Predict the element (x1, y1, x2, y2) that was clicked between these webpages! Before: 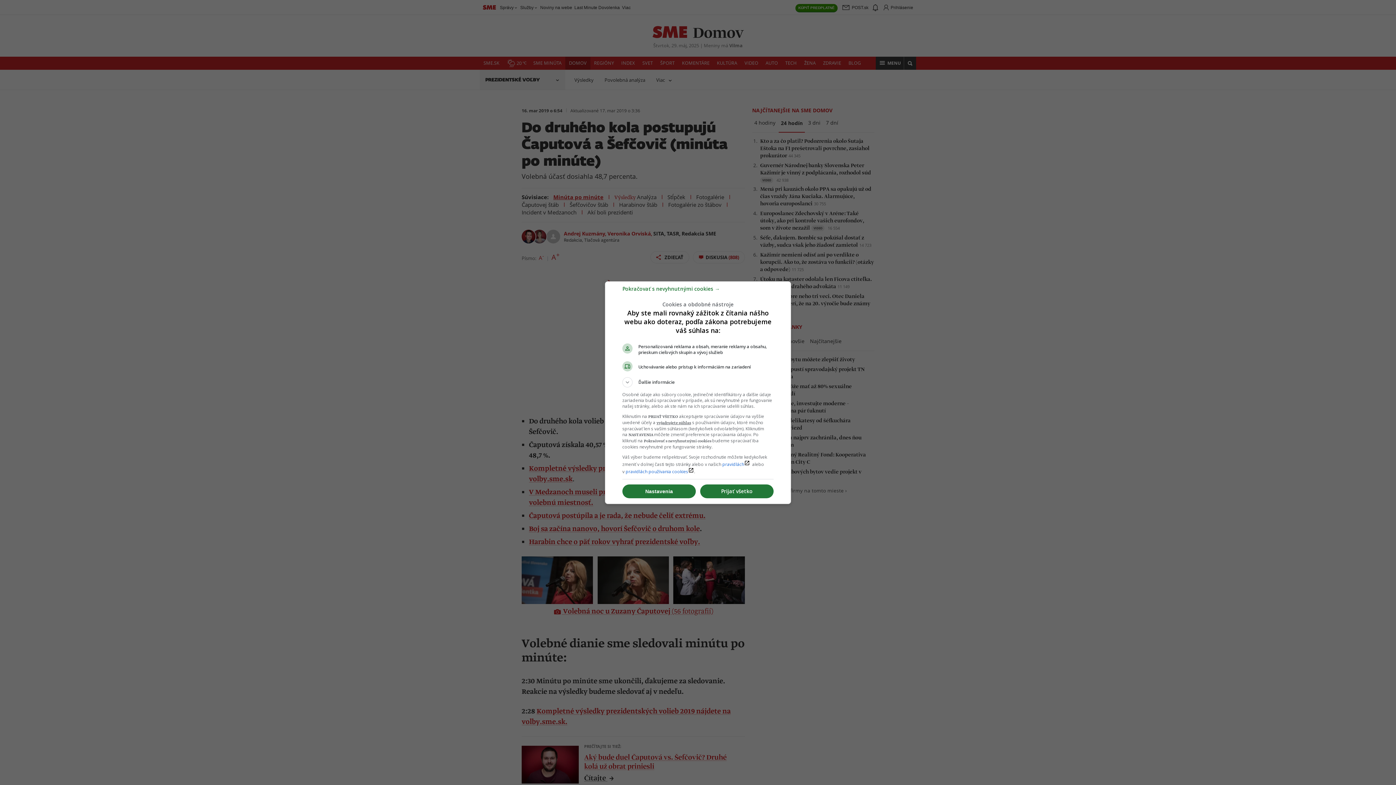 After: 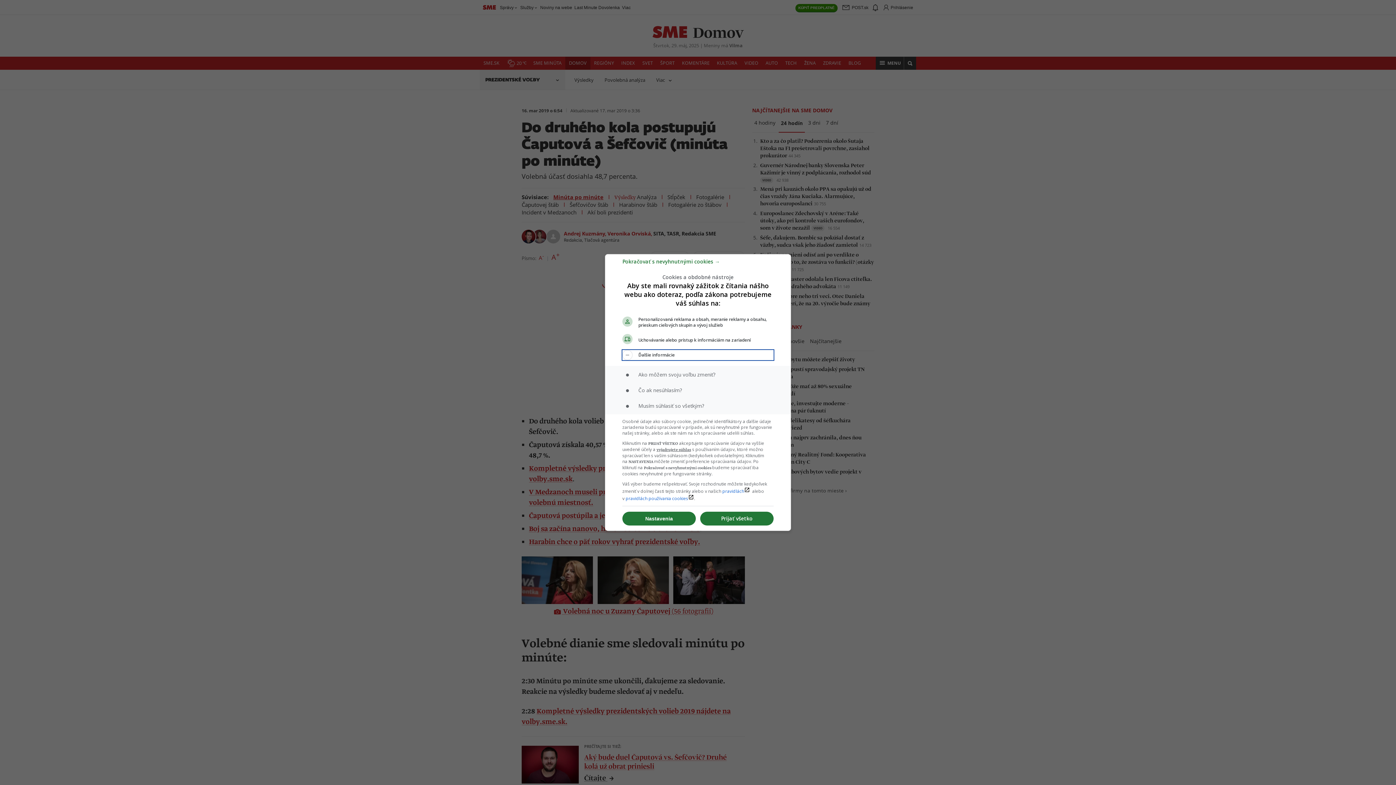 Action: bbox: (622, 377, 773, 387) label: Ďalšie informácie